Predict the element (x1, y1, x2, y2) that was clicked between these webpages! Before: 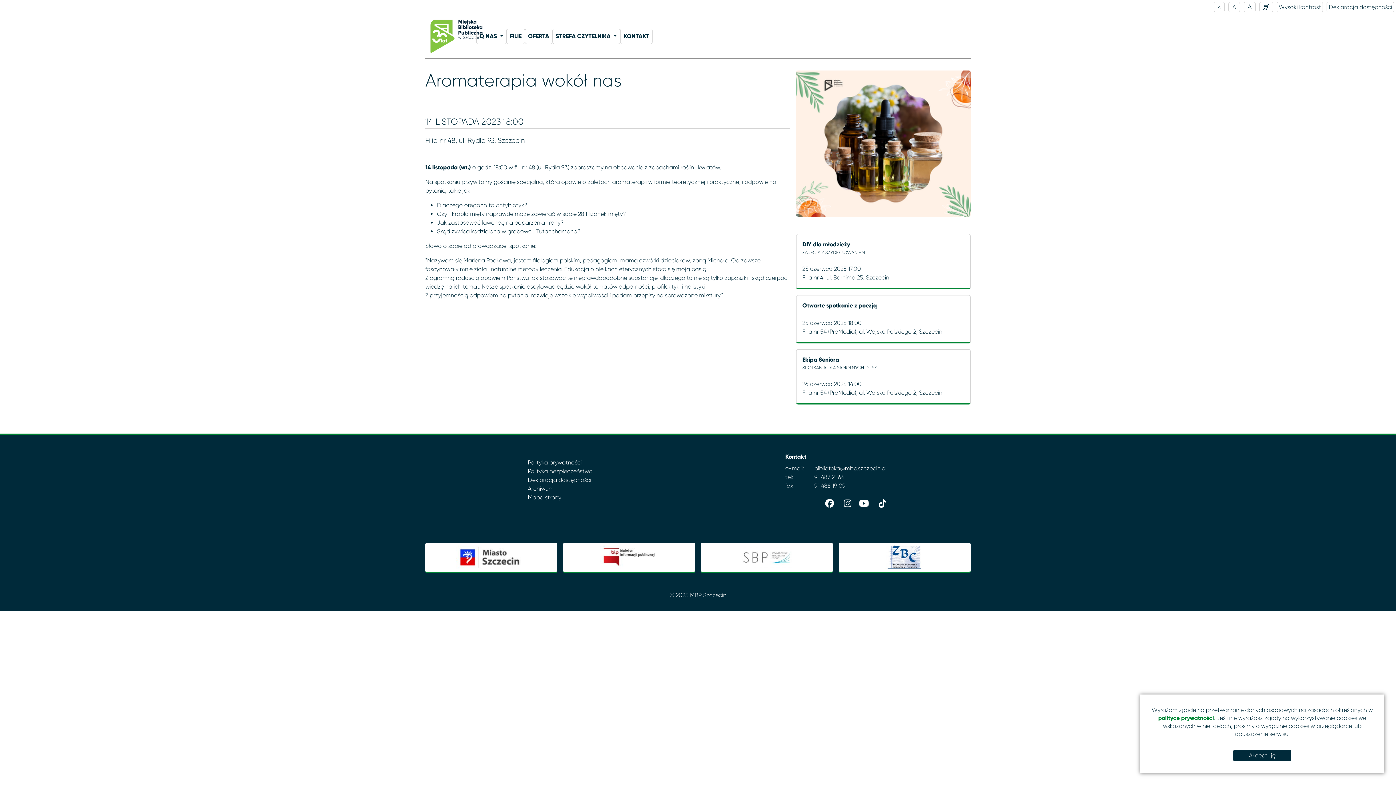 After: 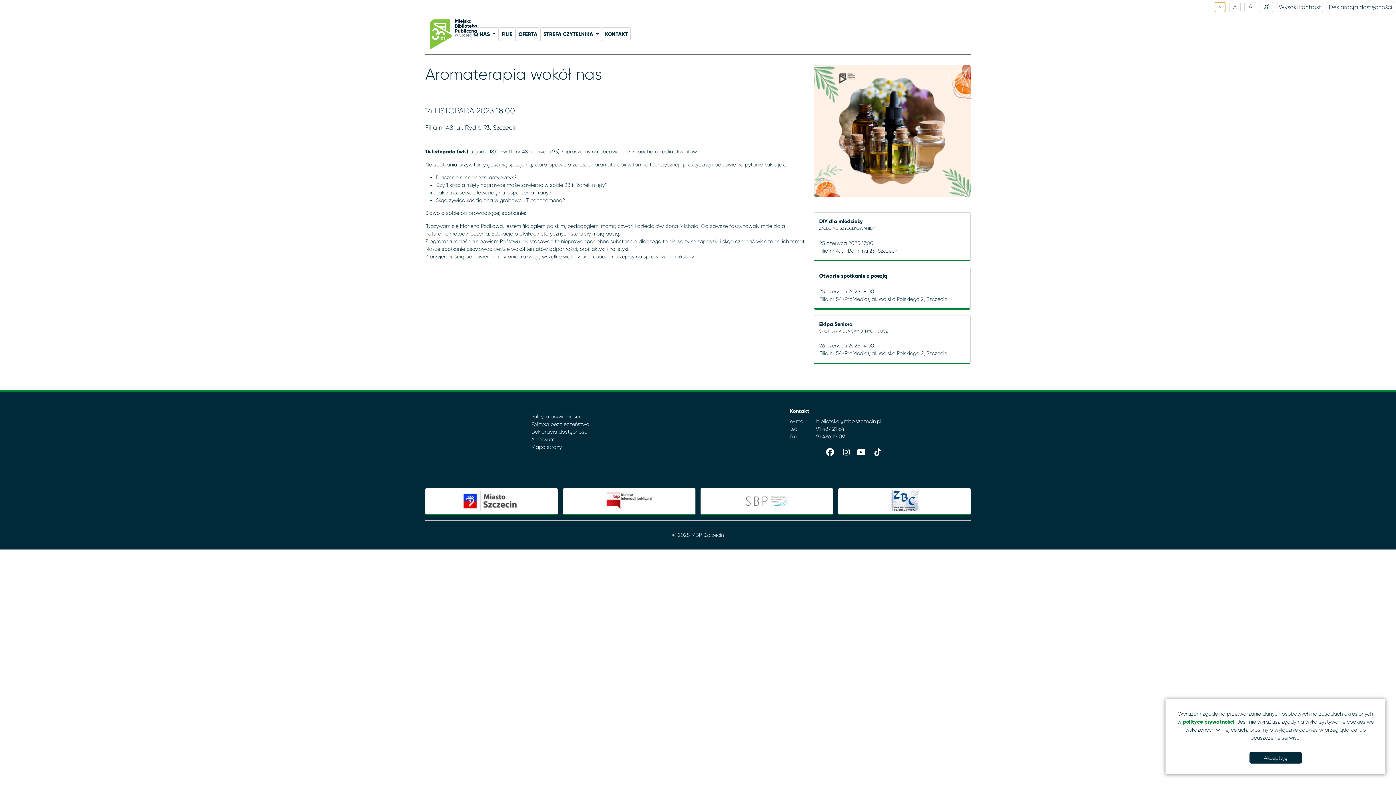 Action: label: A bbox: (1214, 1, 1225, 12)